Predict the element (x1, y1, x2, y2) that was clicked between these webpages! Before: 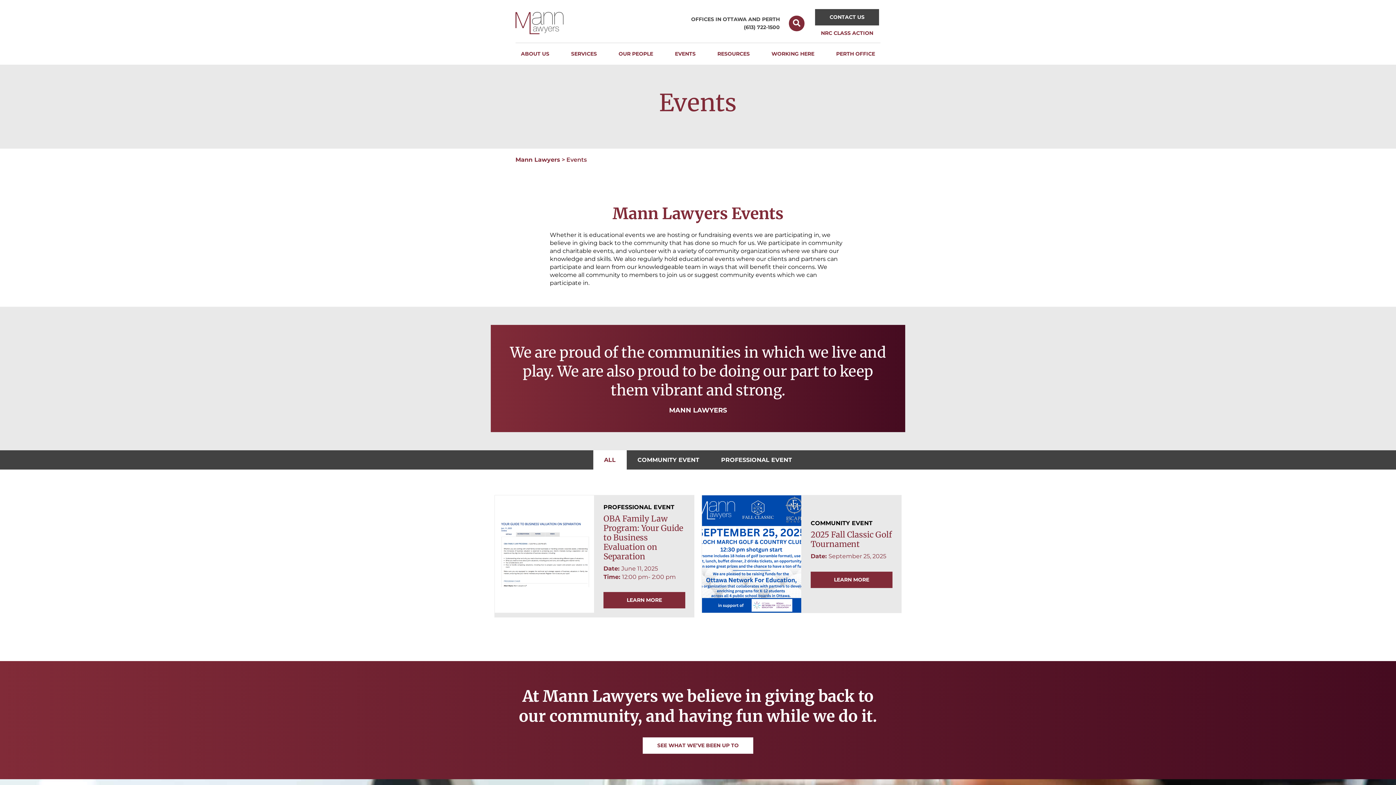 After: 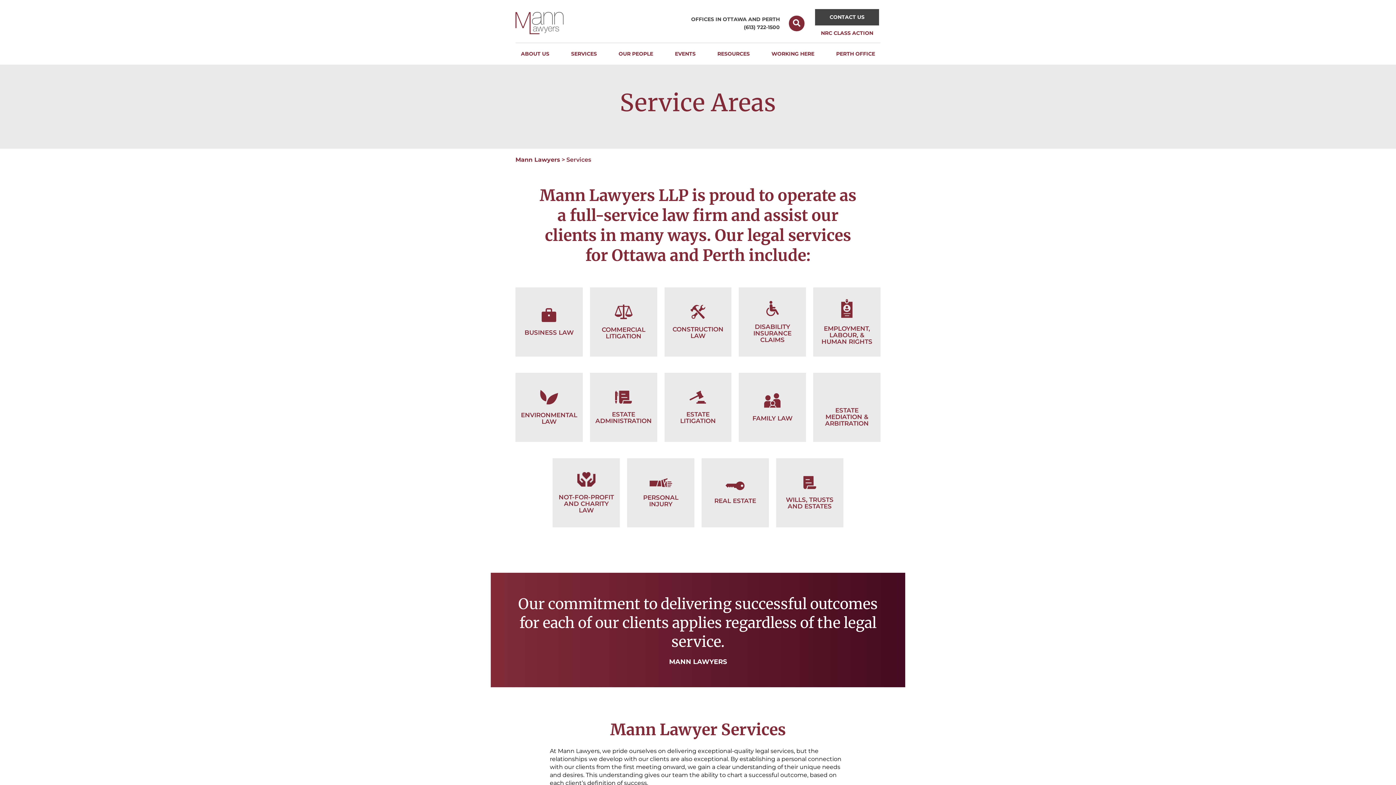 Action: label: SERVICES bbox: (571, 50, 597, 57)